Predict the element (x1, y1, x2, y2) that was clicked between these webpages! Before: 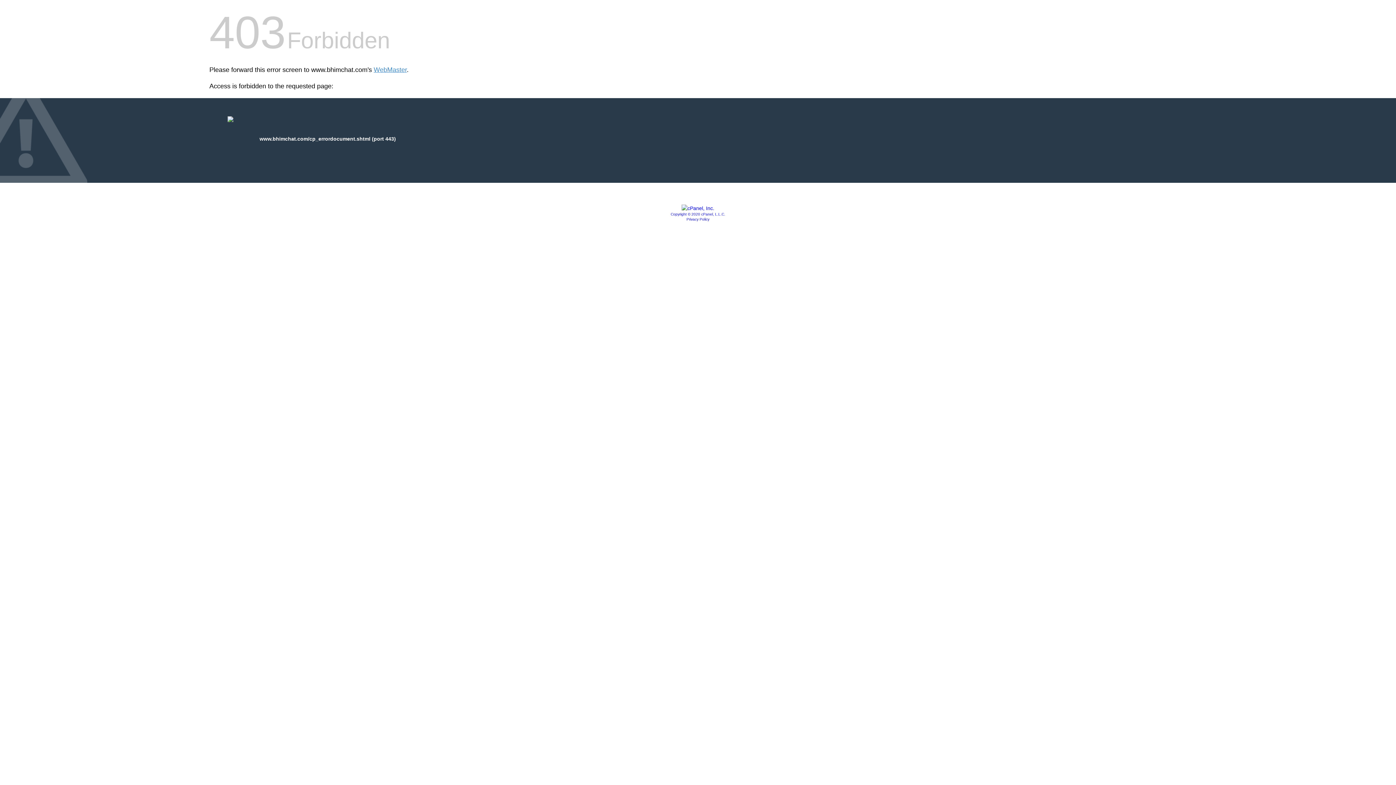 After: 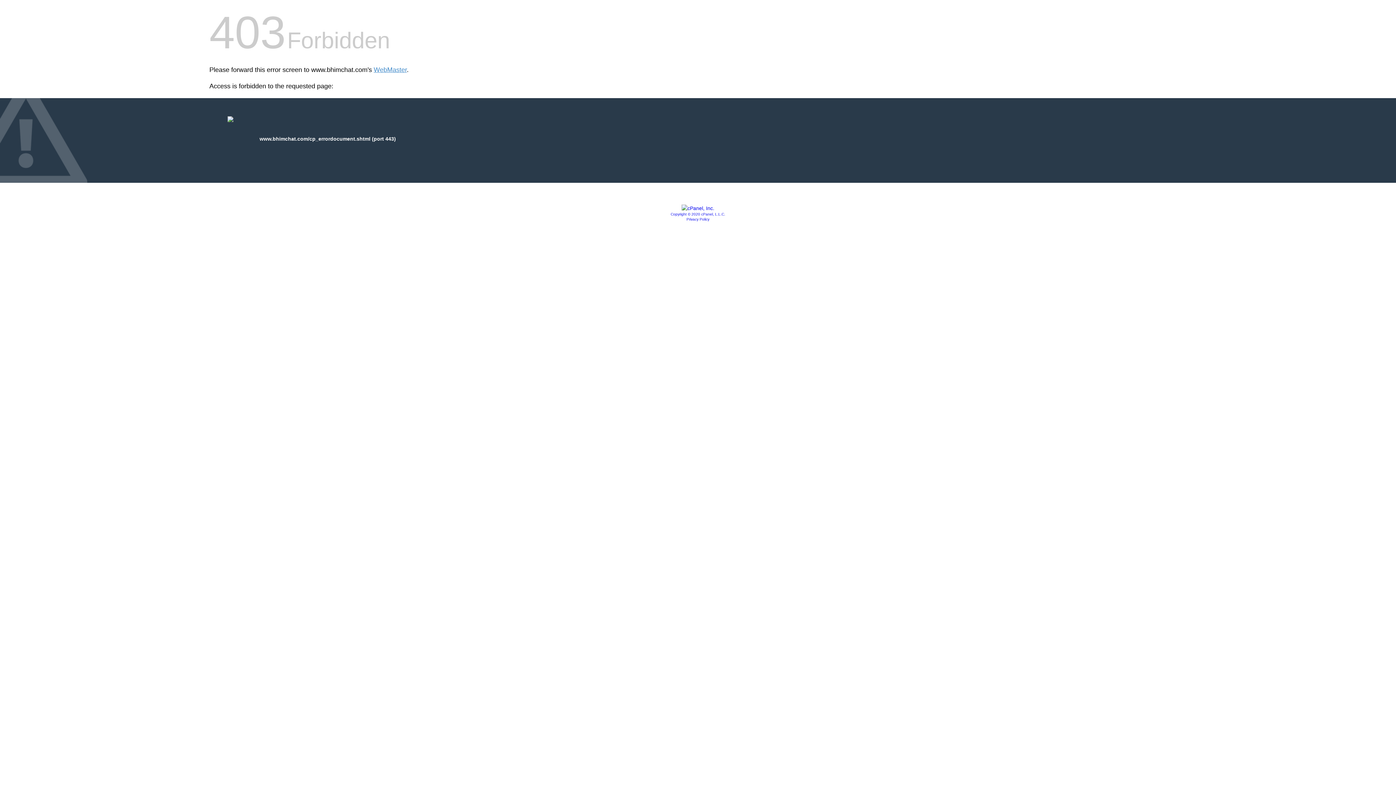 Action: bbox: (681, 205, 714, 211)